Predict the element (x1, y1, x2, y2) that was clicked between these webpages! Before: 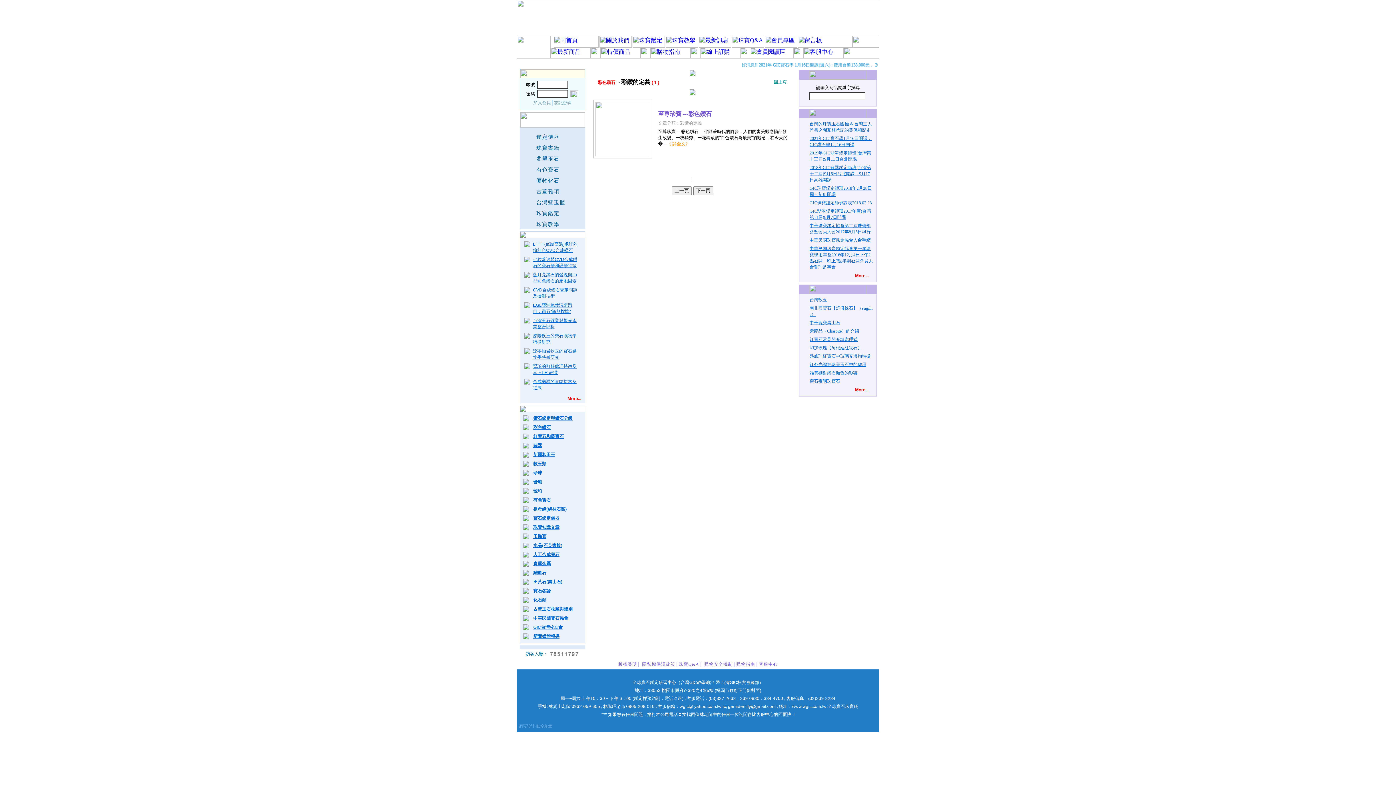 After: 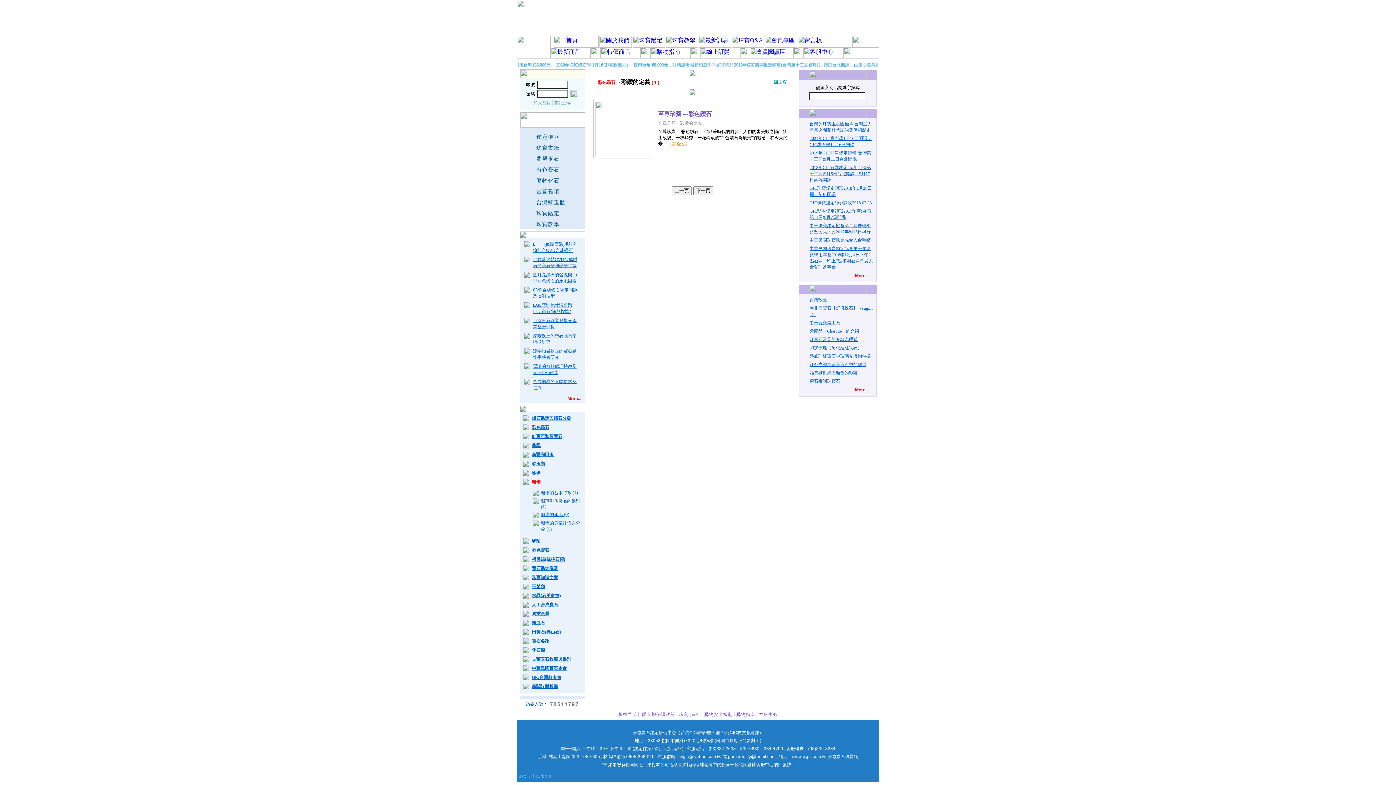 Action: bbox: (533, 479, 542, 484) label: 珊瑚